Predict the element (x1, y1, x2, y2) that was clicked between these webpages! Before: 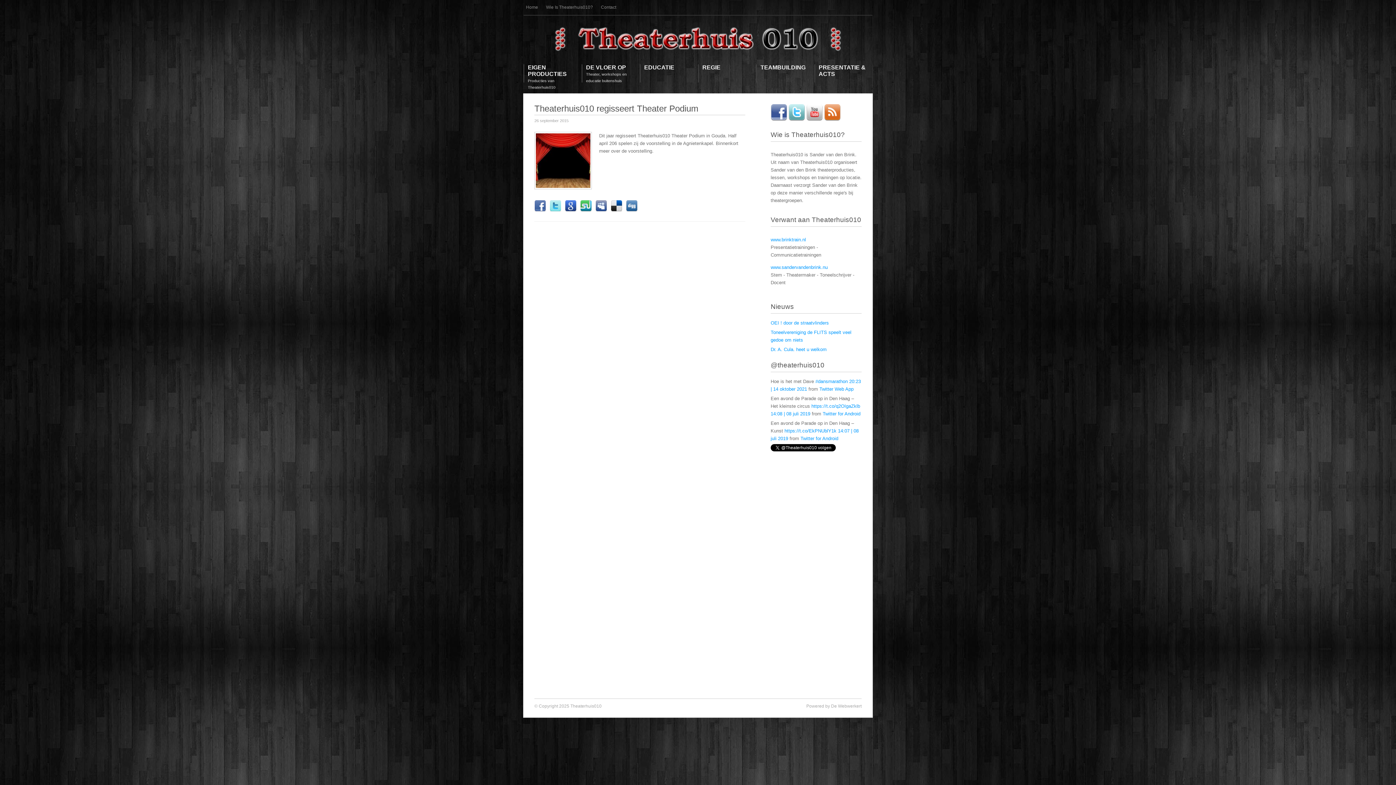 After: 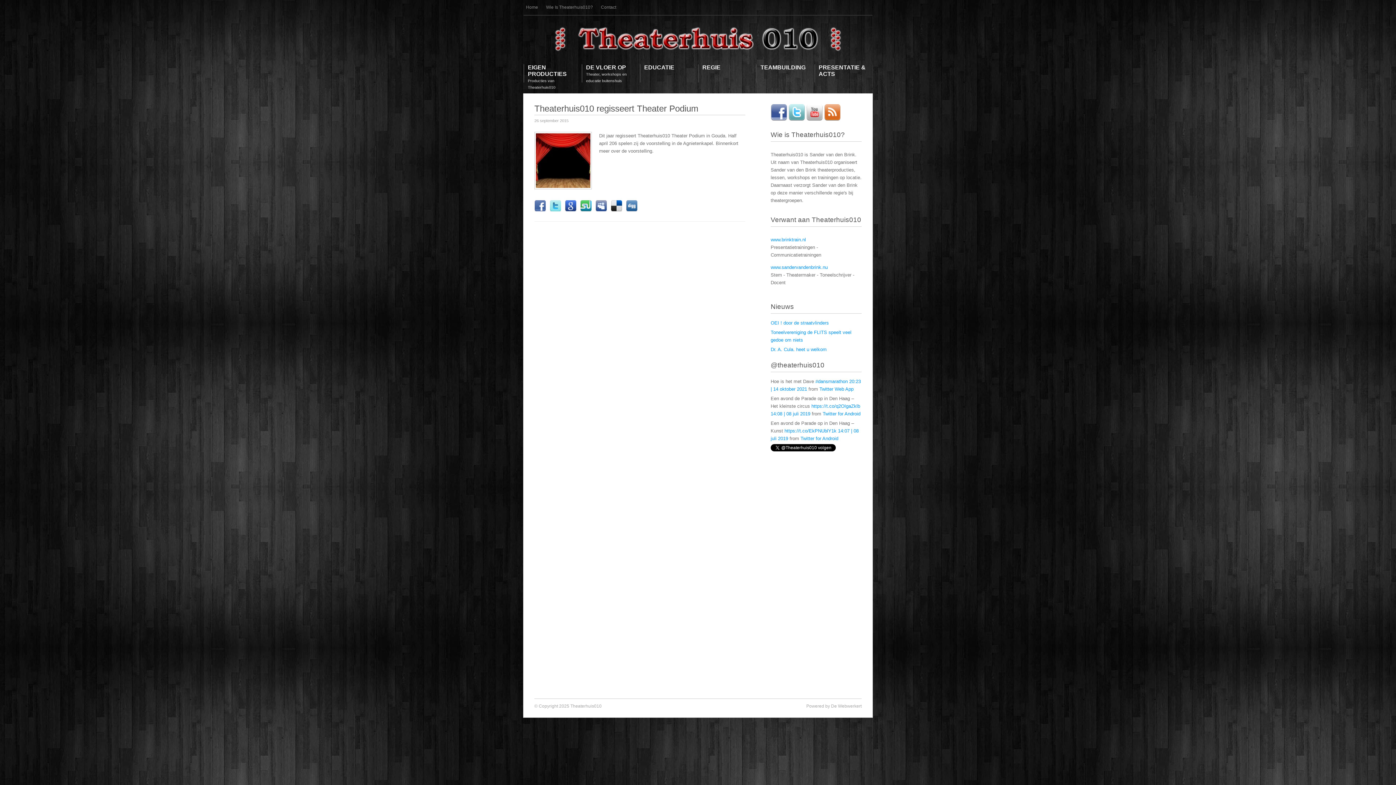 Action: bbox: (770, 116, 787, 121)